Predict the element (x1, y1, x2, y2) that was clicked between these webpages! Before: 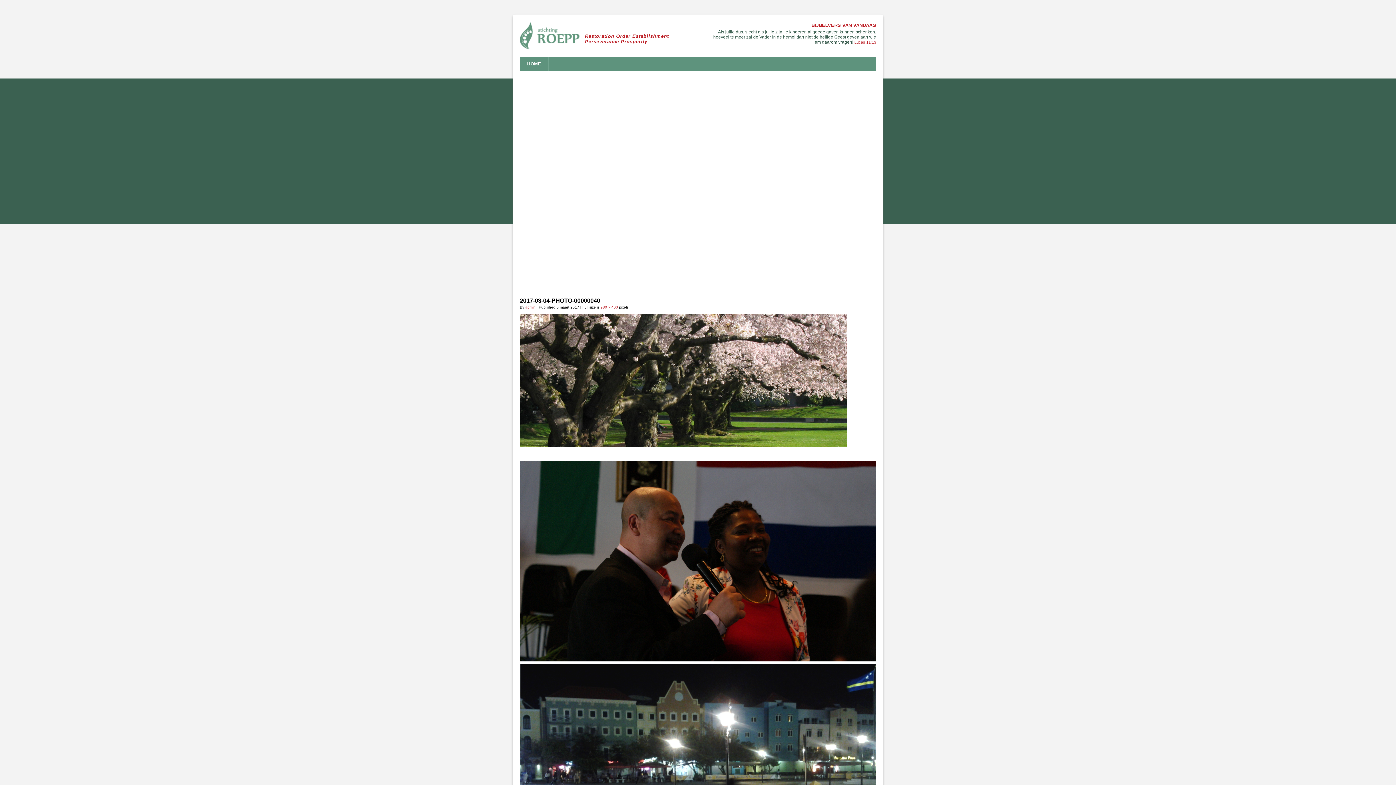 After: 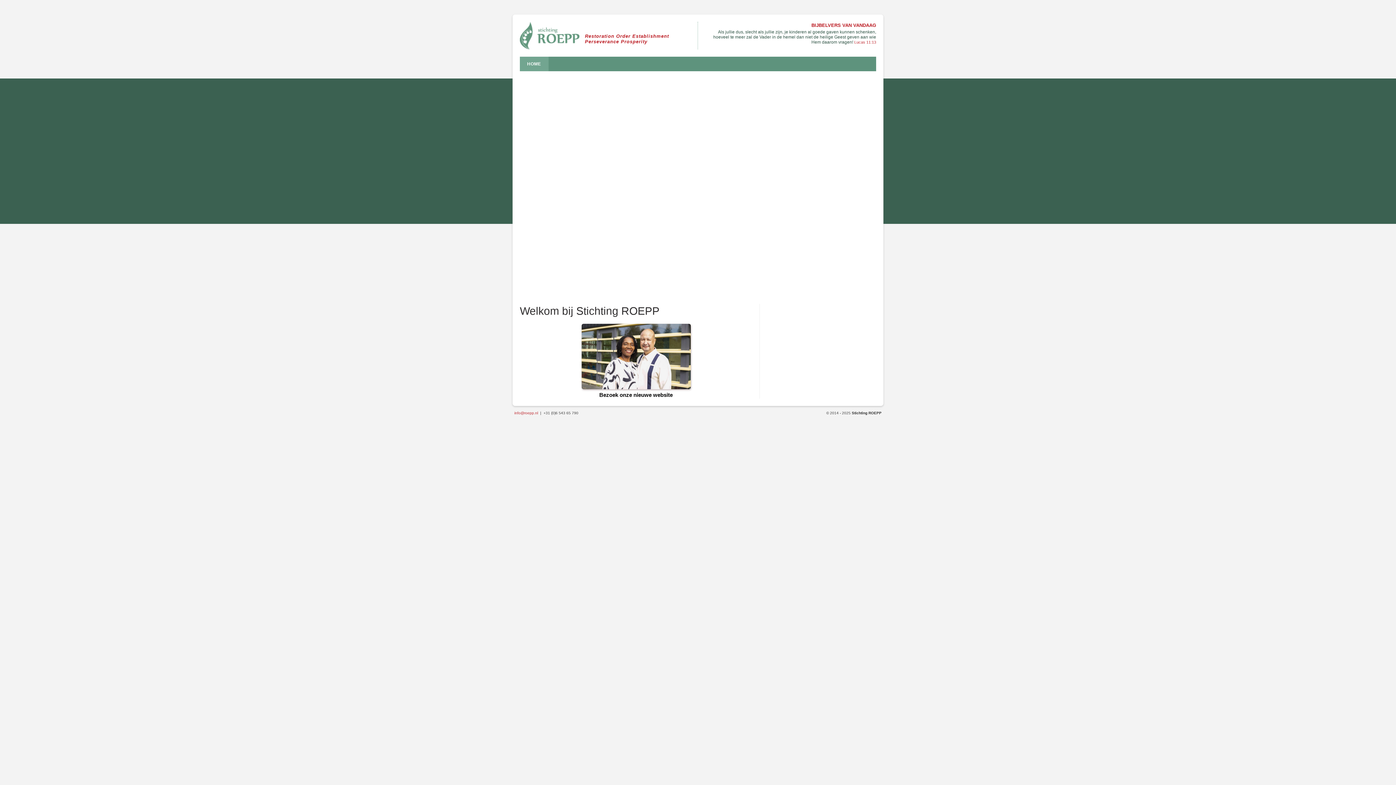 Action: label: HOME bbox: (520, 56, 548, 71)